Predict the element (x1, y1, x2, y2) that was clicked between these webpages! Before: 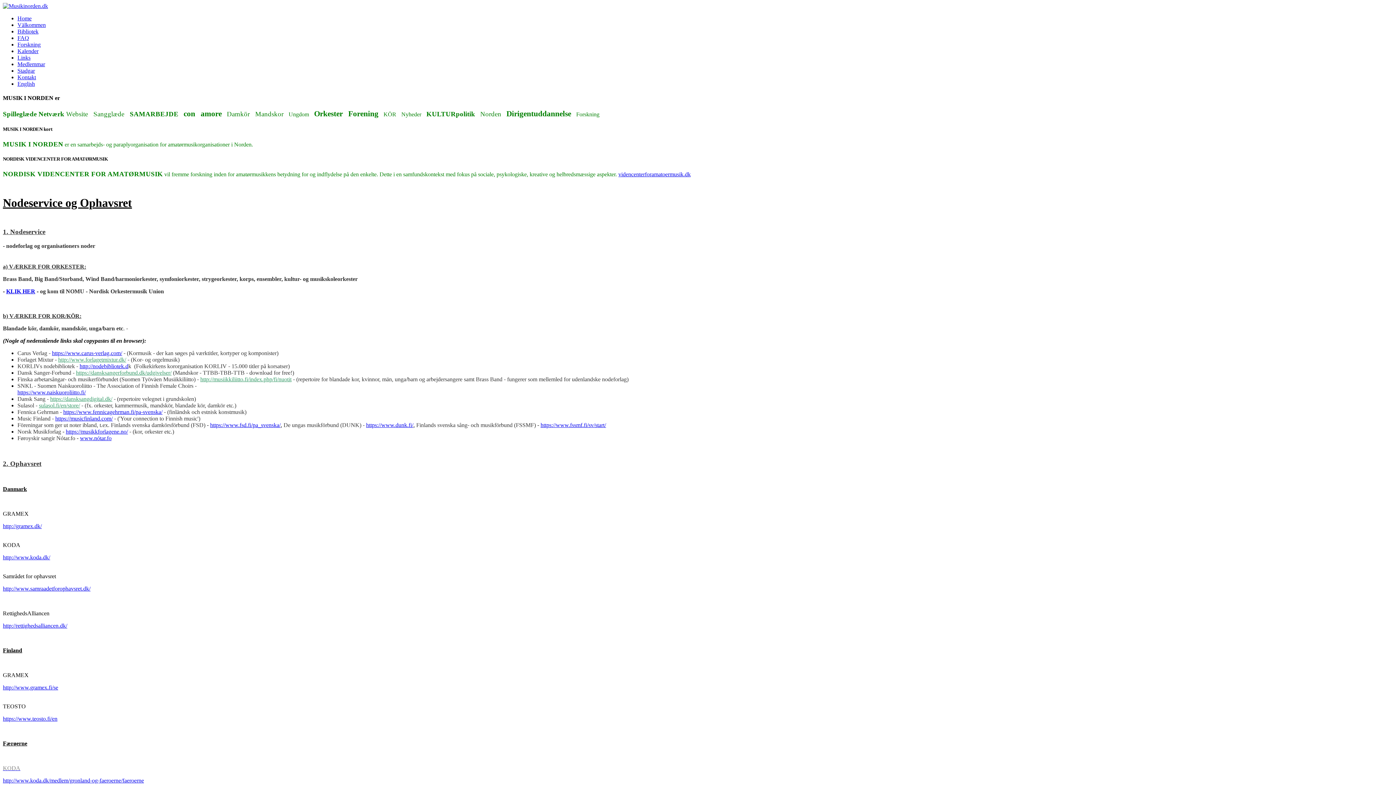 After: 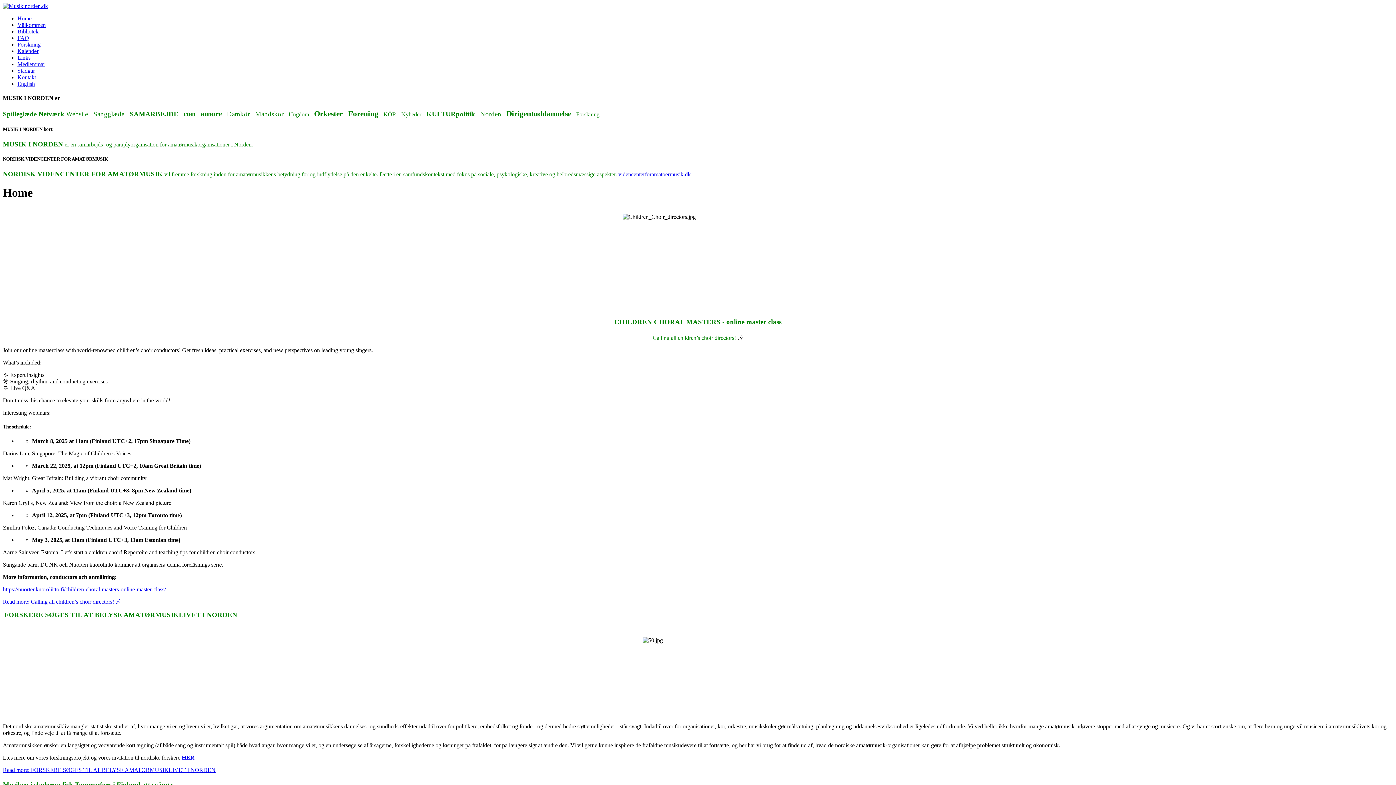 Action: bbox: (17, 15, 31, 21) label: Home